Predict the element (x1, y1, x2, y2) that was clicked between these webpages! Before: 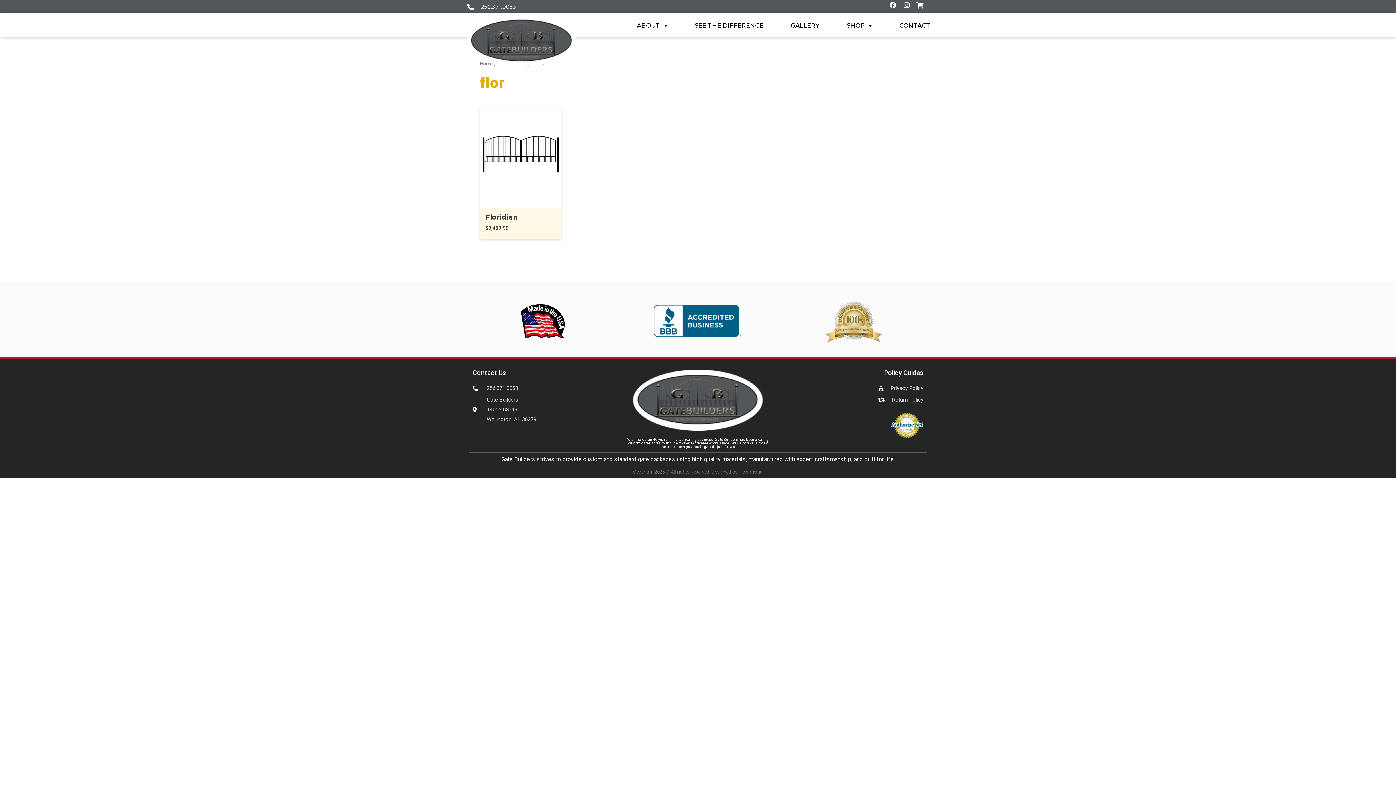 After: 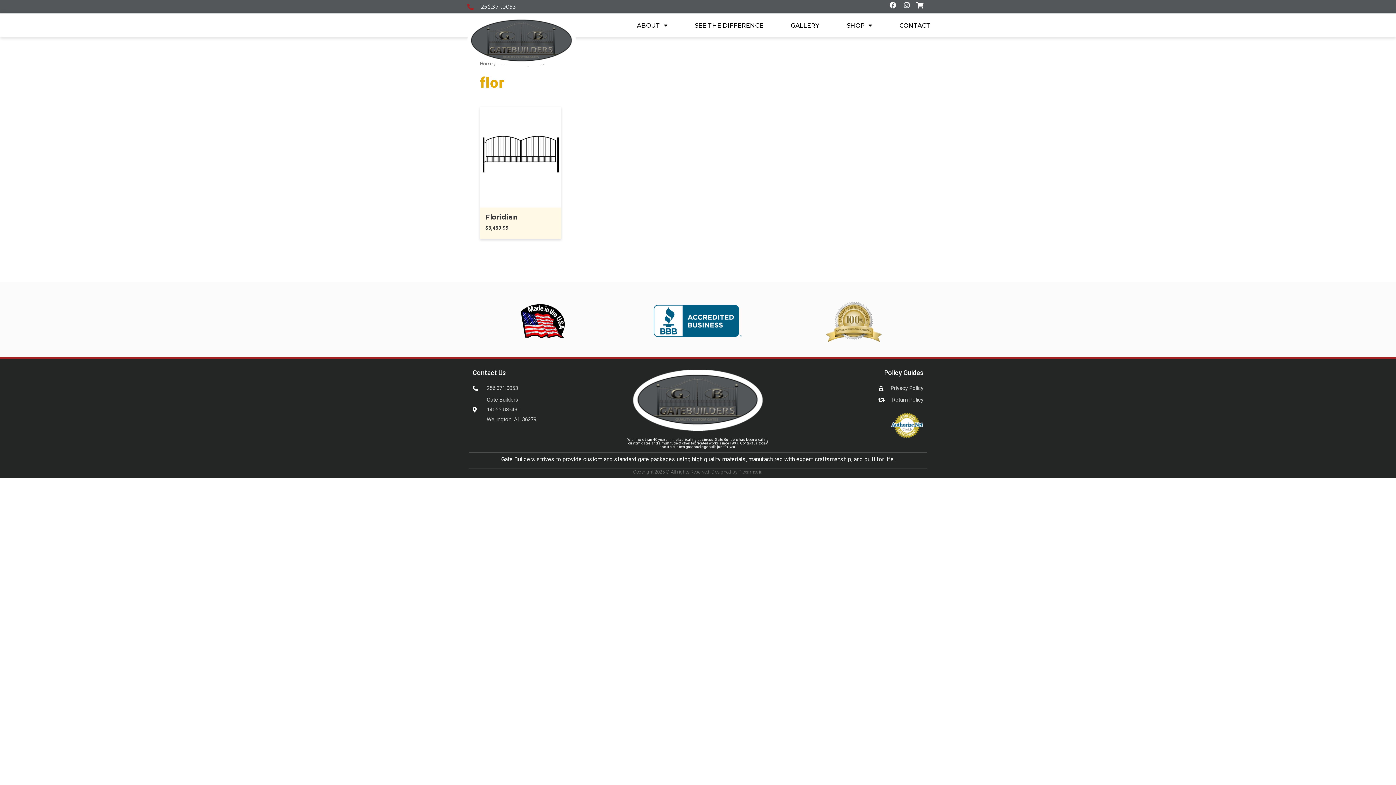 Action: bbox: (467, 1, 516, 11) label: 256.371.0053